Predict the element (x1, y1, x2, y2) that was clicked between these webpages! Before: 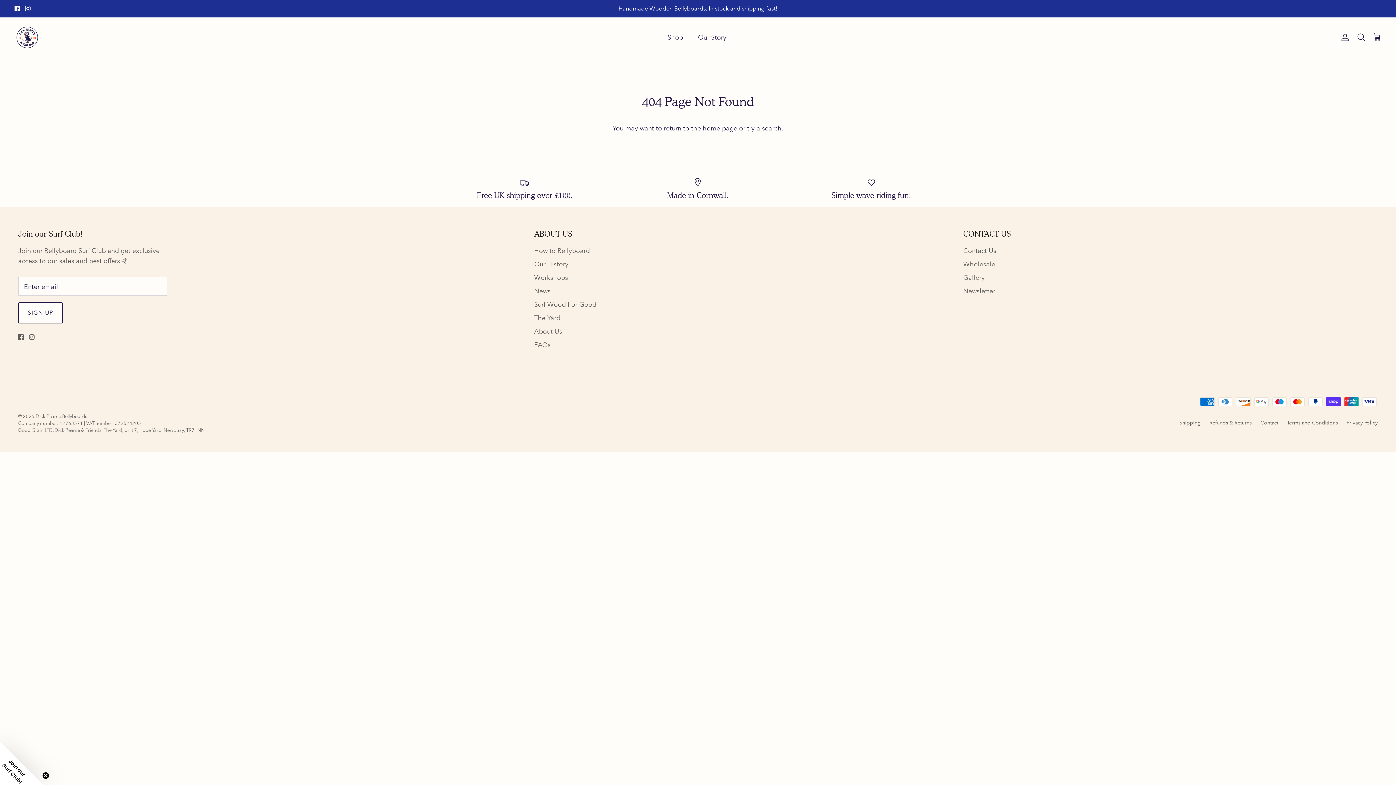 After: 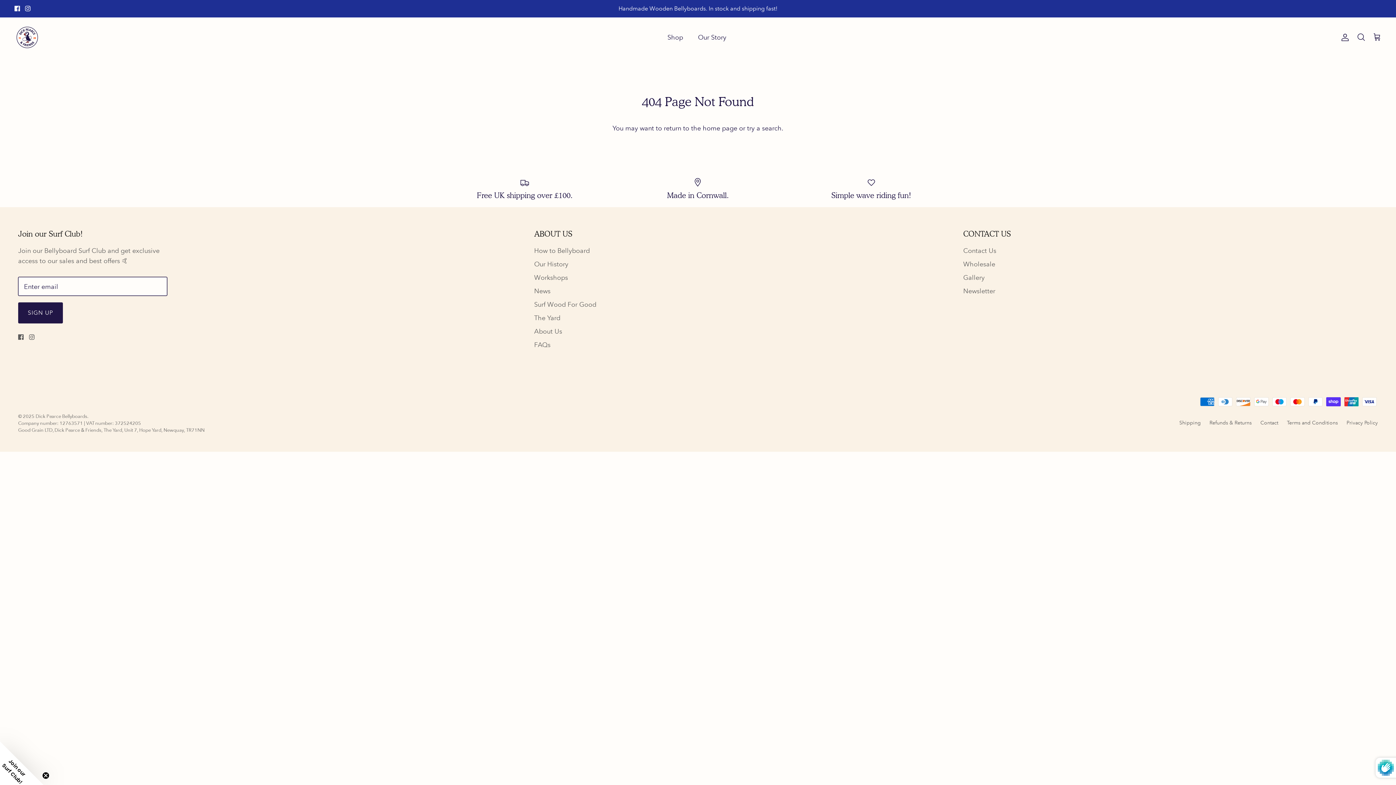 Action: label: SIGN UP bbox: (18, 302, 62, 323)